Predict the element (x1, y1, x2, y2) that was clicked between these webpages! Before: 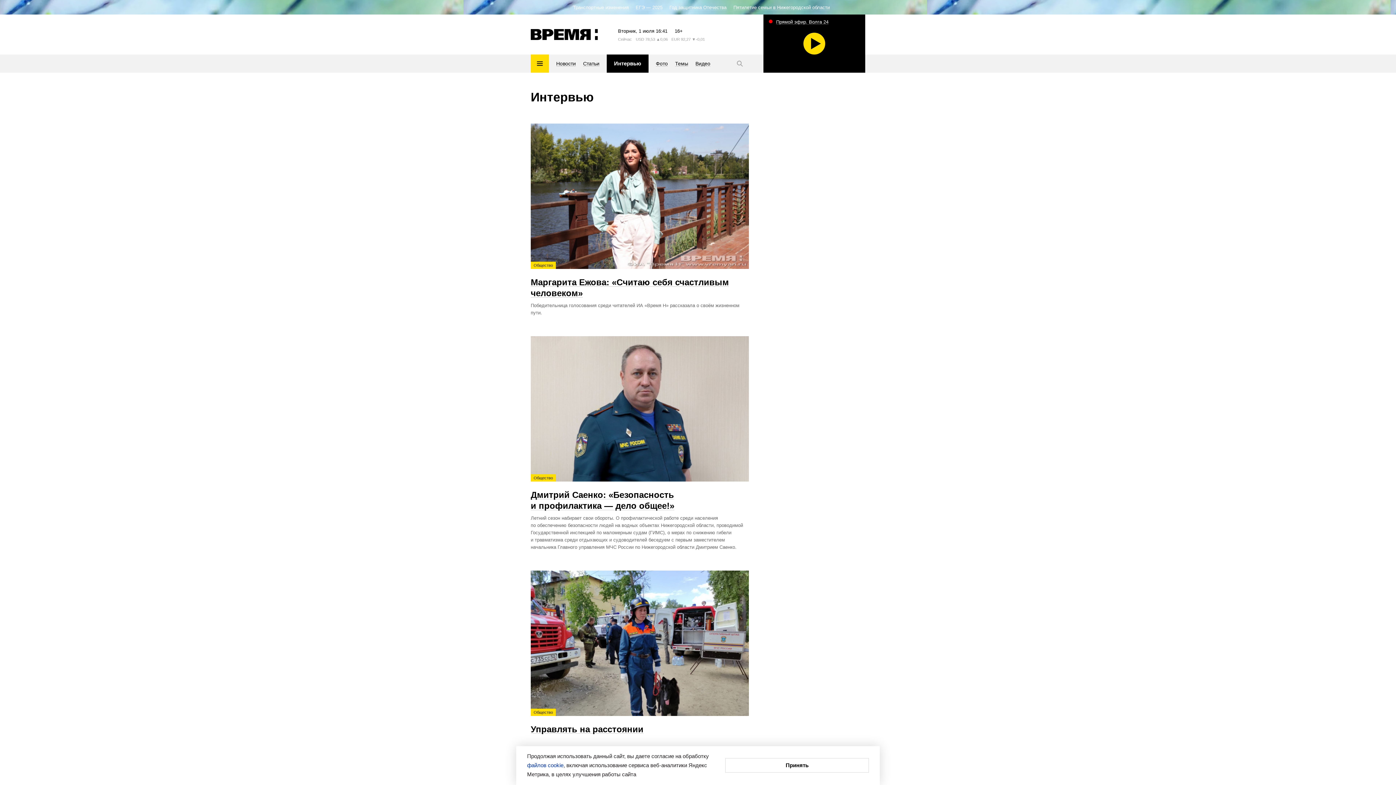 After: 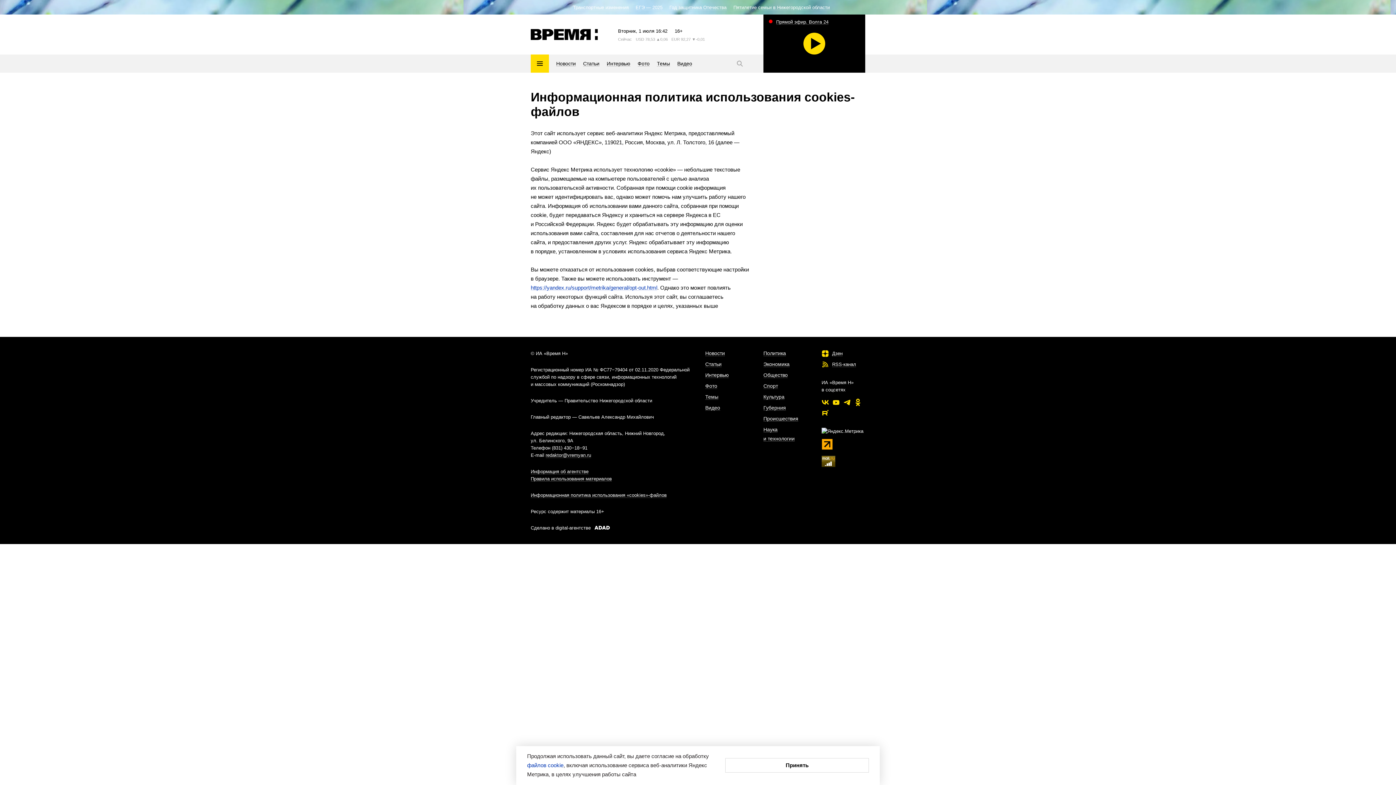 Action: bbox: (527, 762, 563, 768) label: файлов cookie